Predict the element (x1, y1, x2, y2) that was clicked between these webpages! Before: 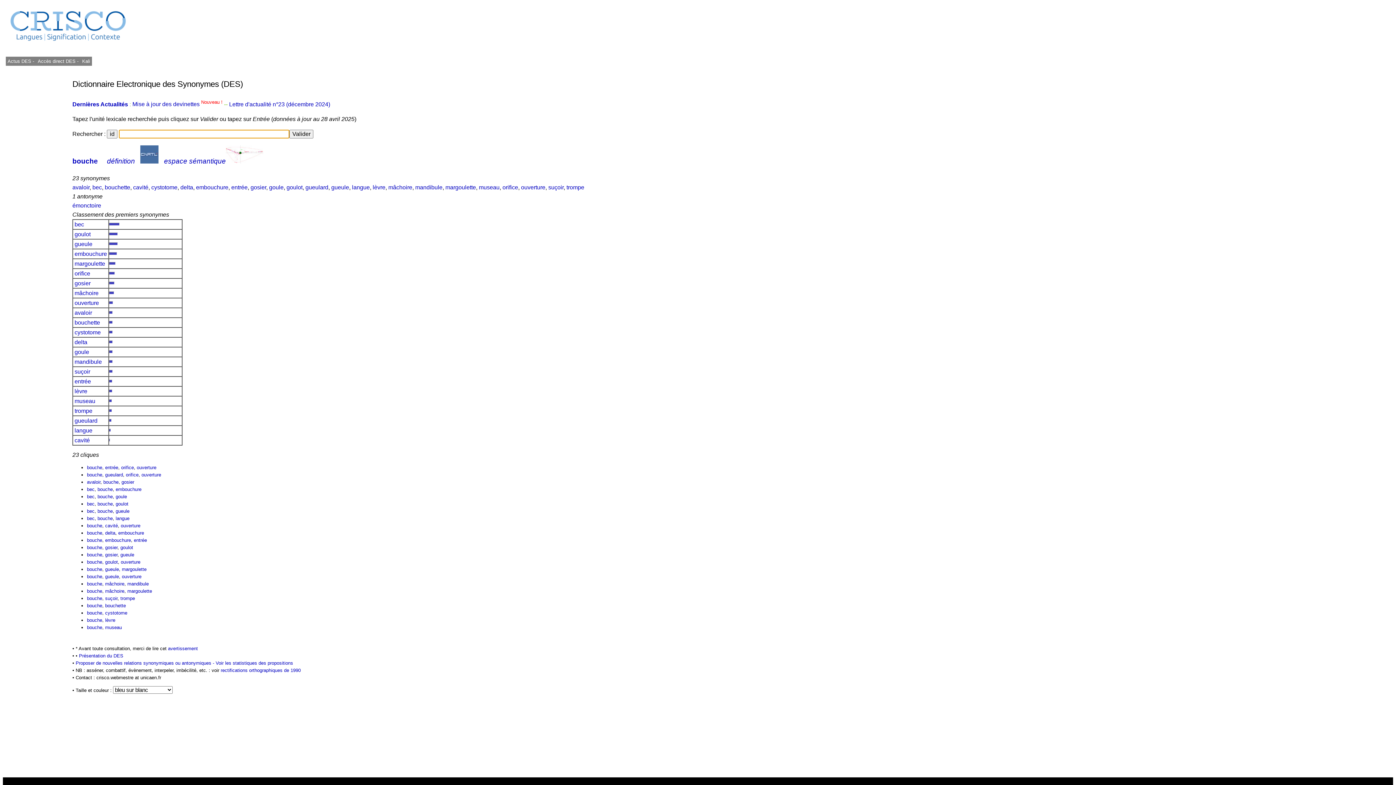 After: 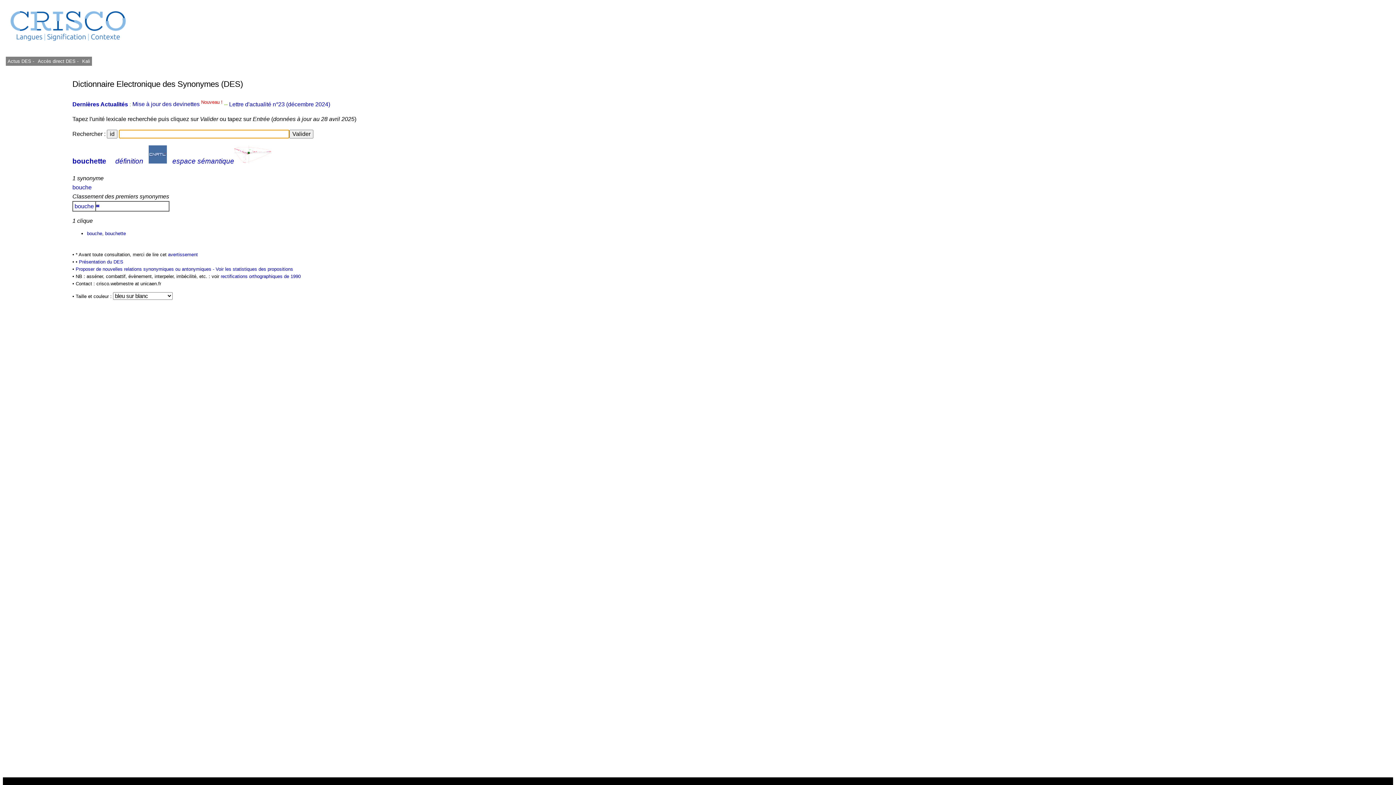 Action: label:  bouchette  bbox: (73, 319, 101, 325)